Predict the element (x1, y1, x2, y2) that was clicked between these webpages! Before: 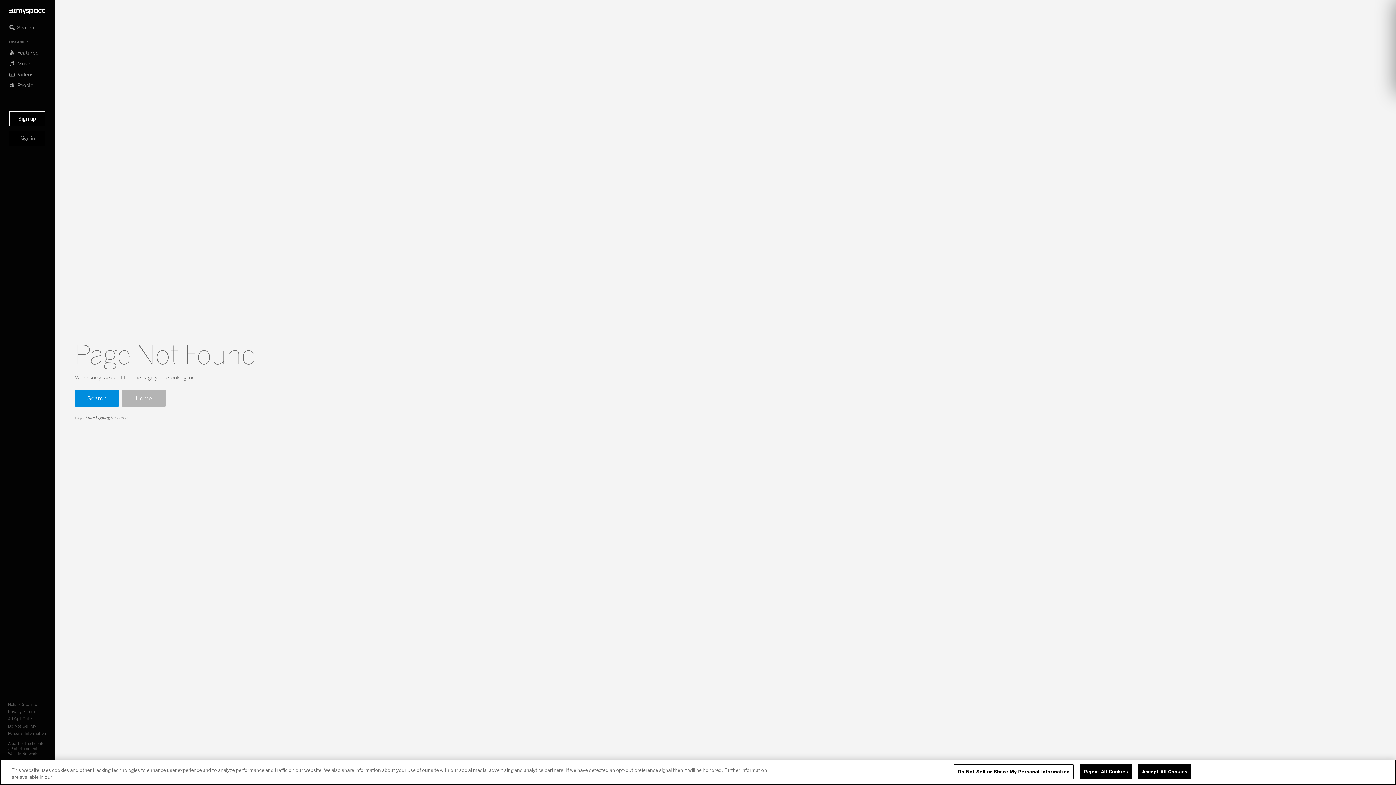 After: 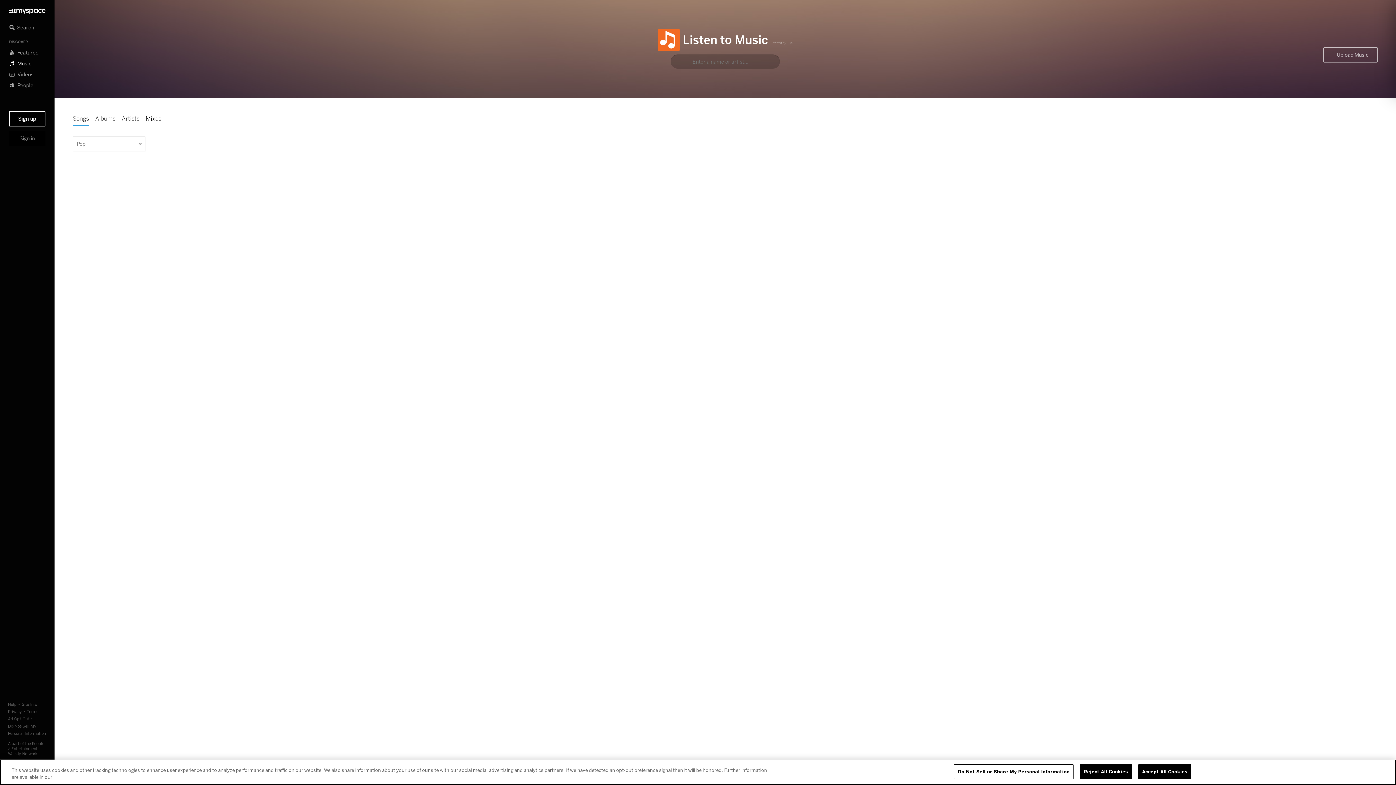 Action: label: Music bbox: (9, 58, 45, 69)